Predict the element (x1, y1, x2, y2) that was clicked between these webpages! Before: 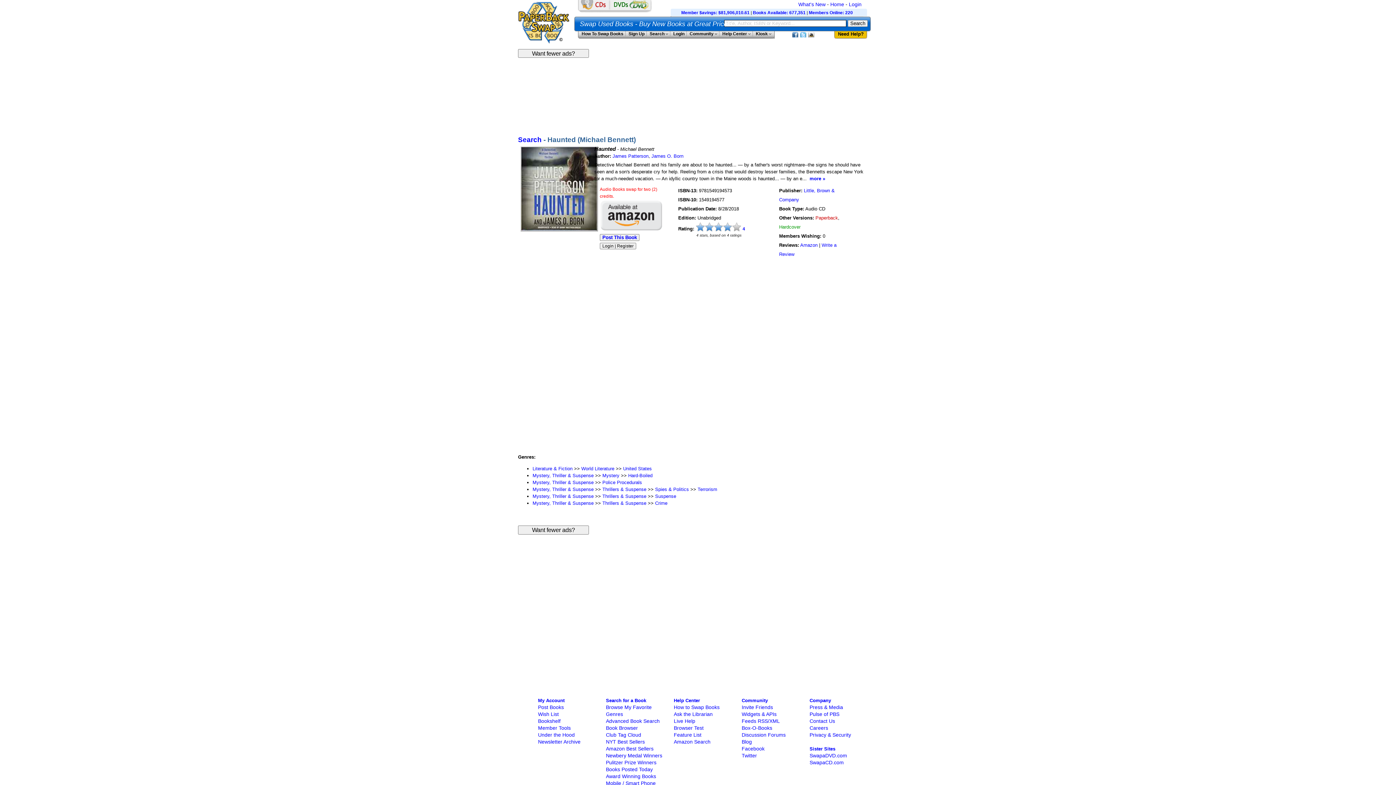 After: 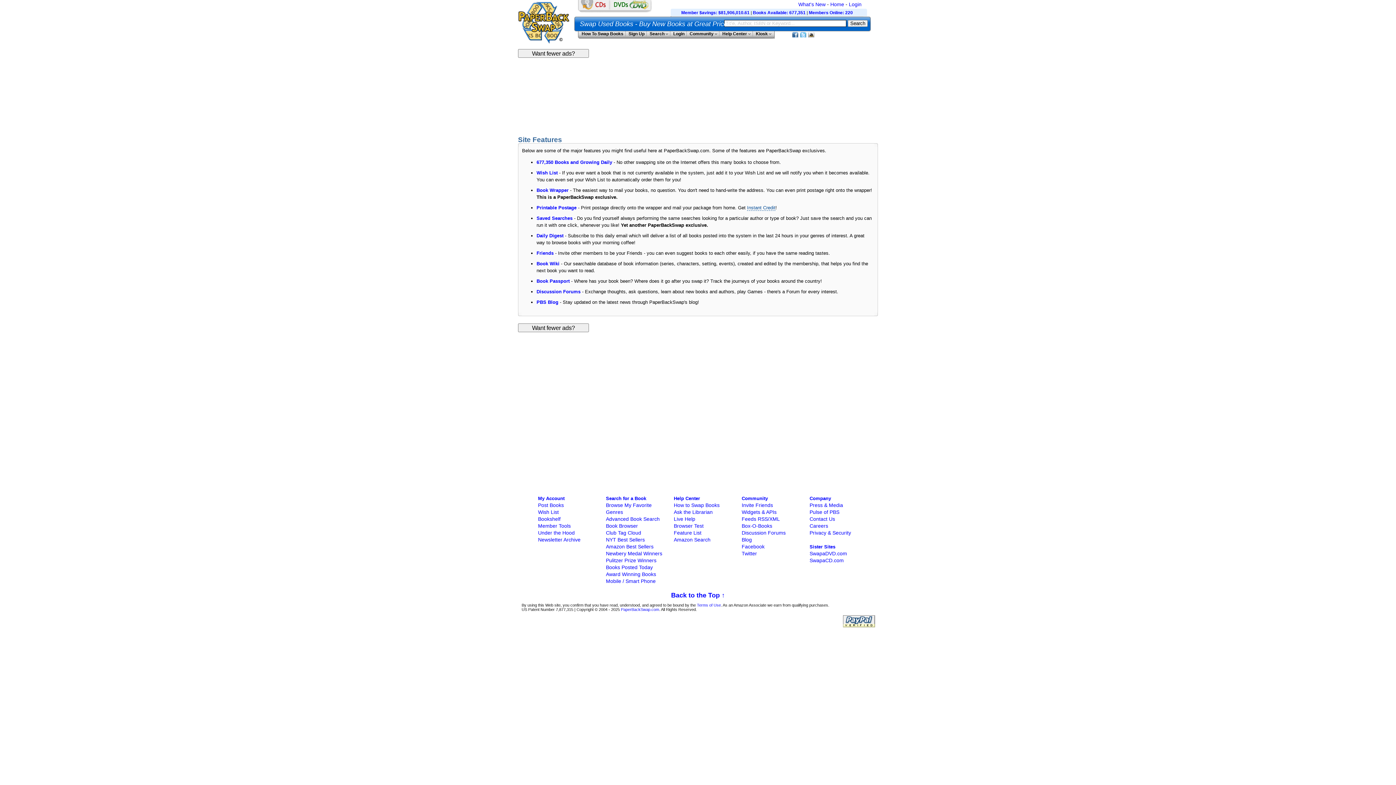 Action: bbox: (673, 732, 701, 738) label: Feature List